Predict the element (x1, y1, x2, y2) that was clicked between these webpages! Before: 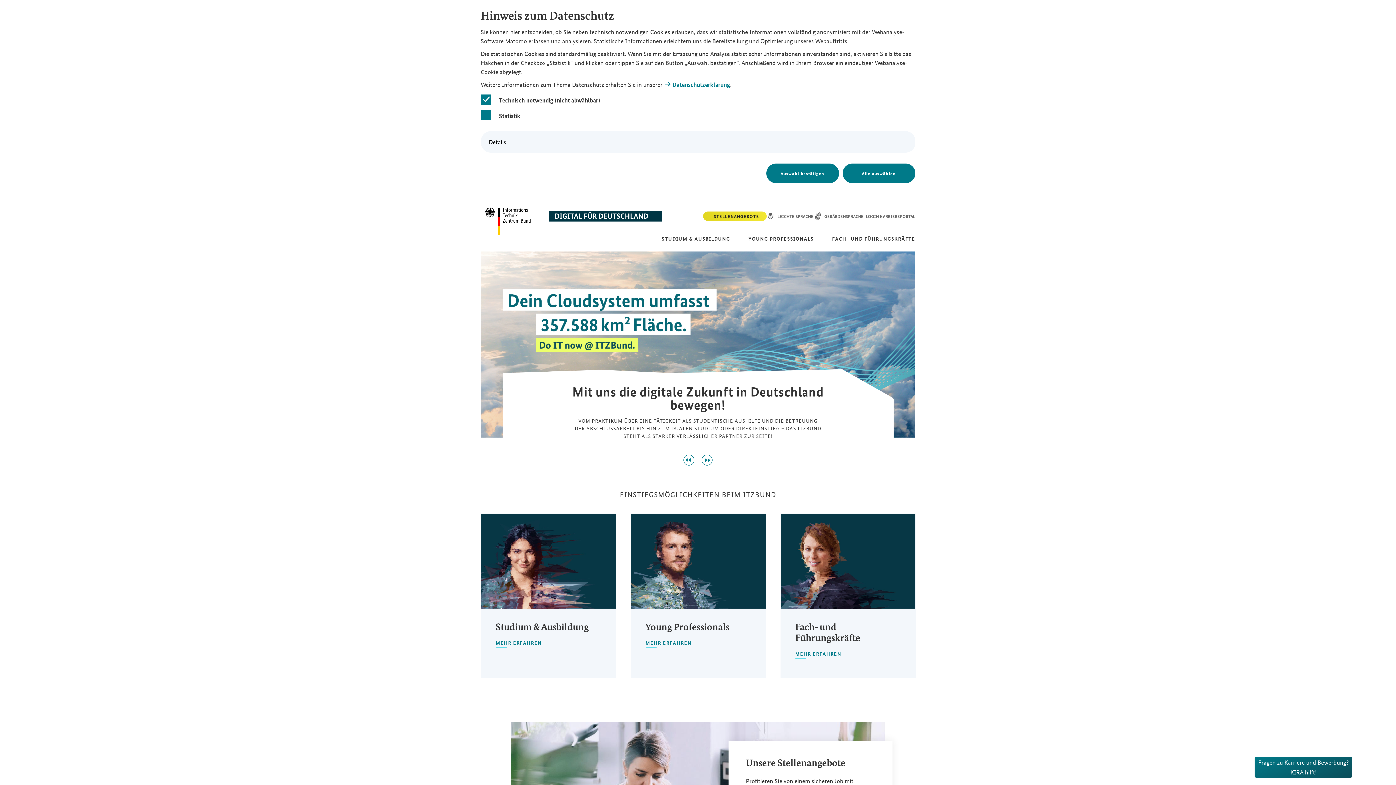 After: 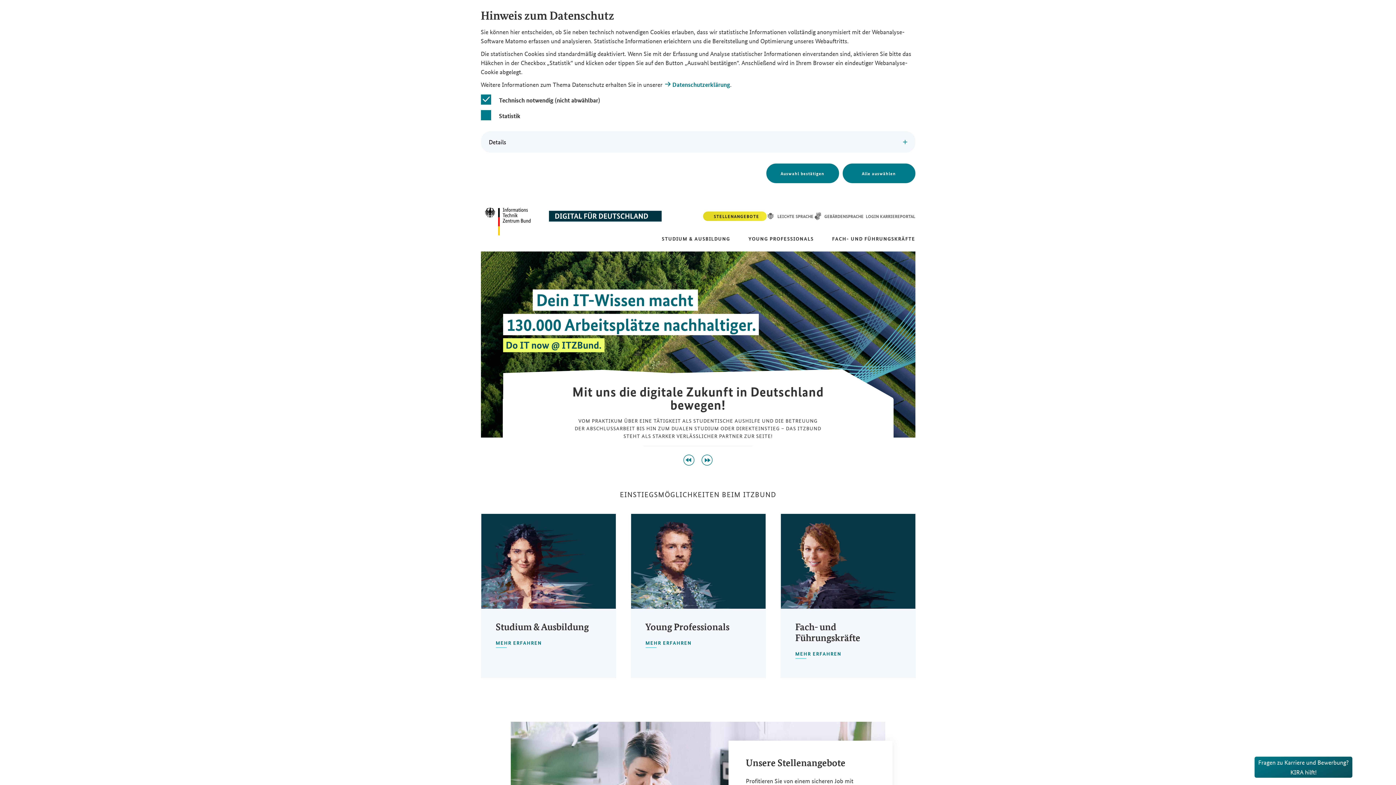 Action: bbox: (680, 451, 698, 469) label: Vorherige Seite